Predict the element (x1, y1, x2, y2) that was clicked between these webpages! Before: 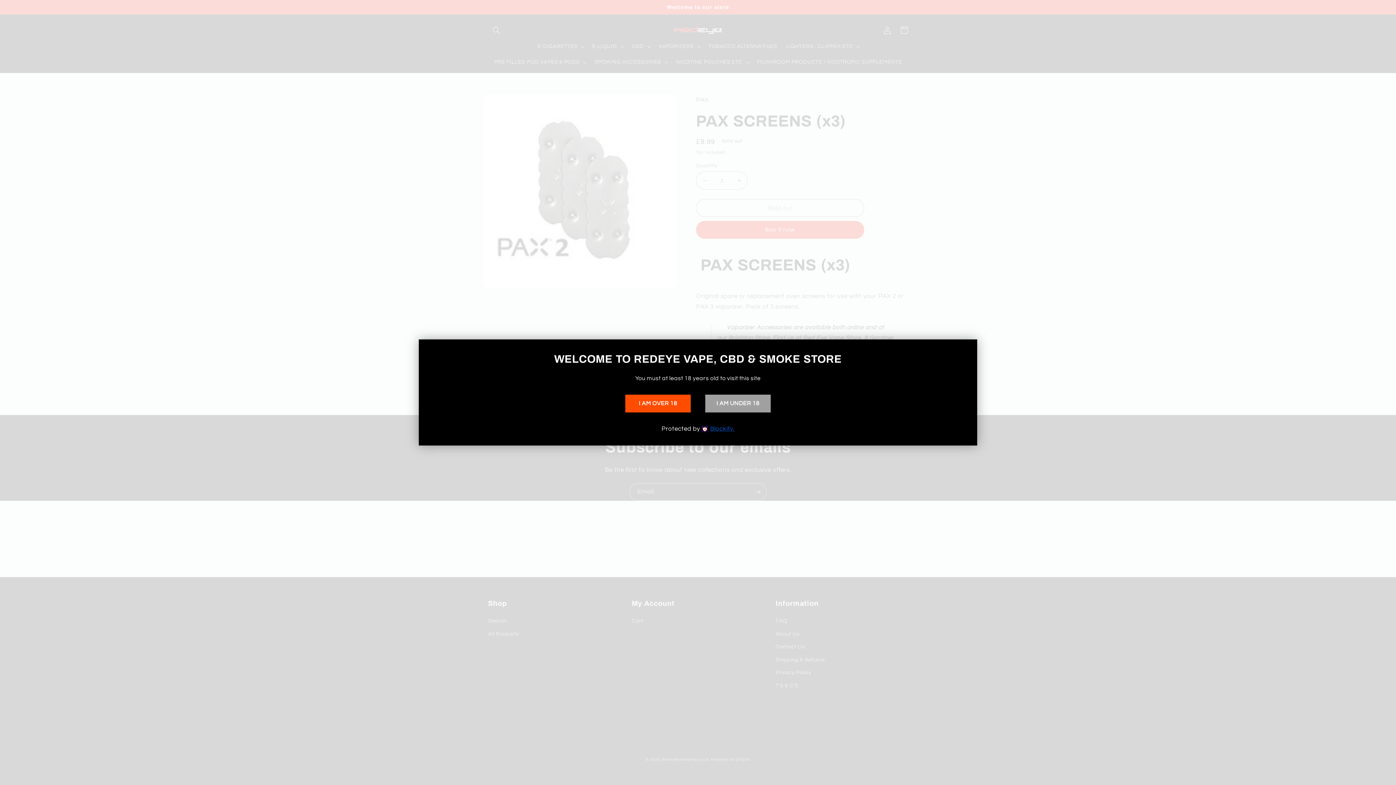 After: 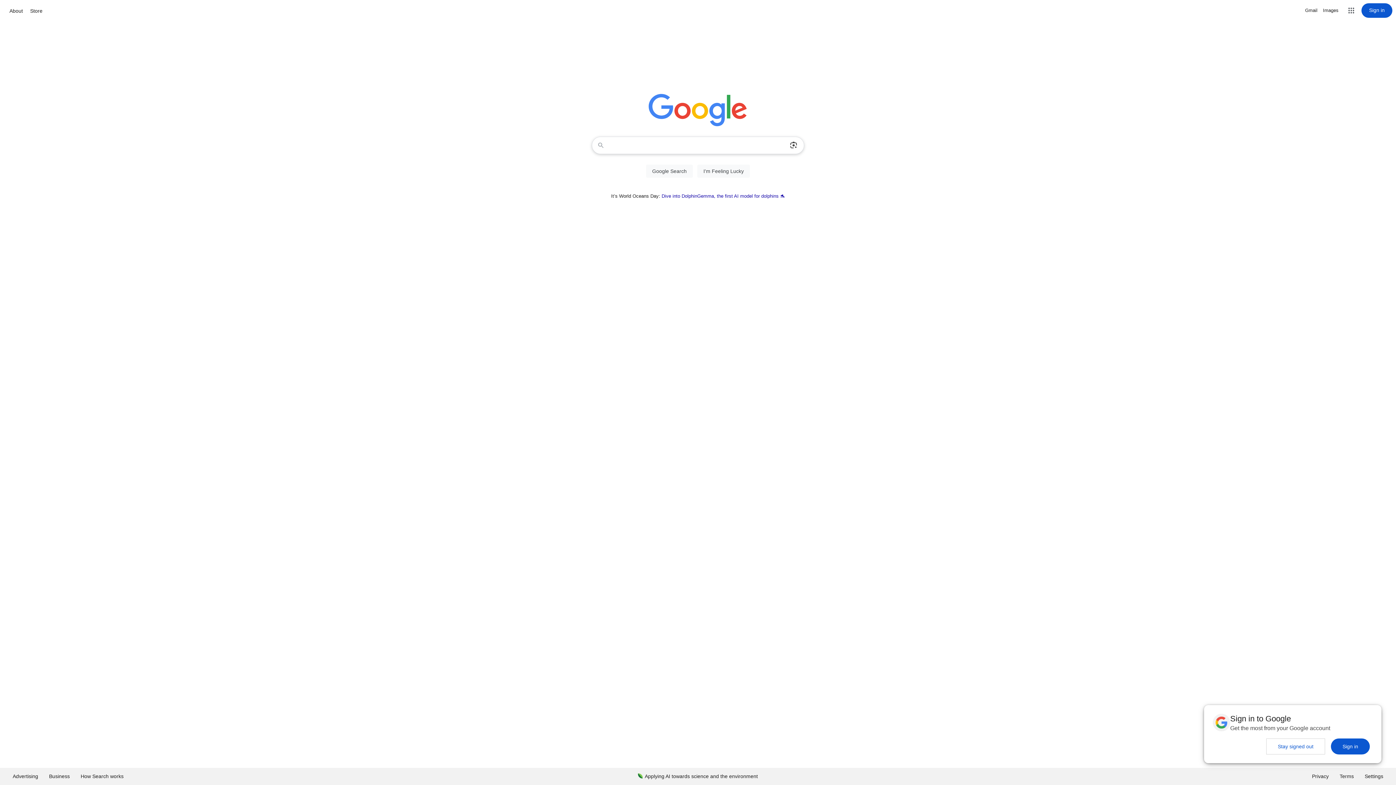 Action: bbox: (705, 394, 770, 412) label: I AM UNDER 18